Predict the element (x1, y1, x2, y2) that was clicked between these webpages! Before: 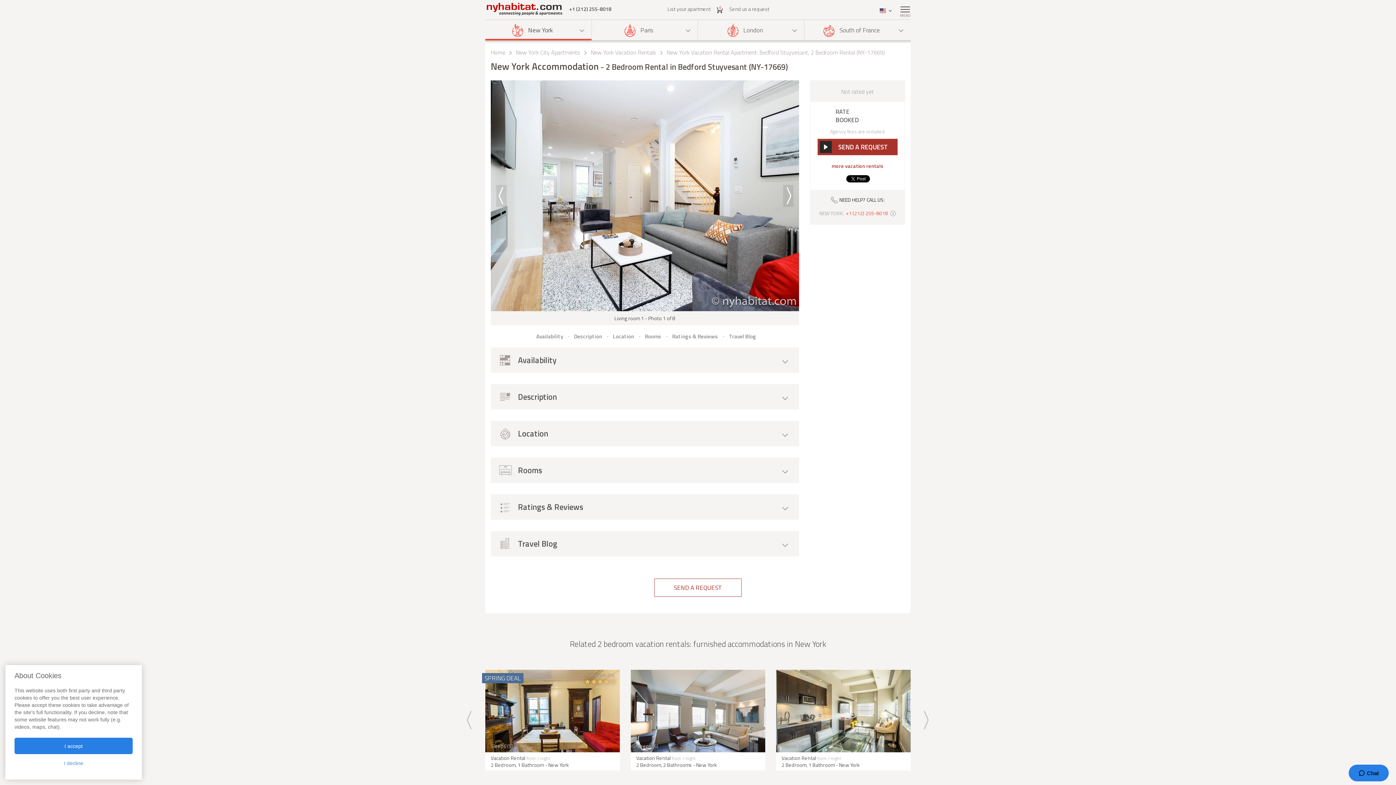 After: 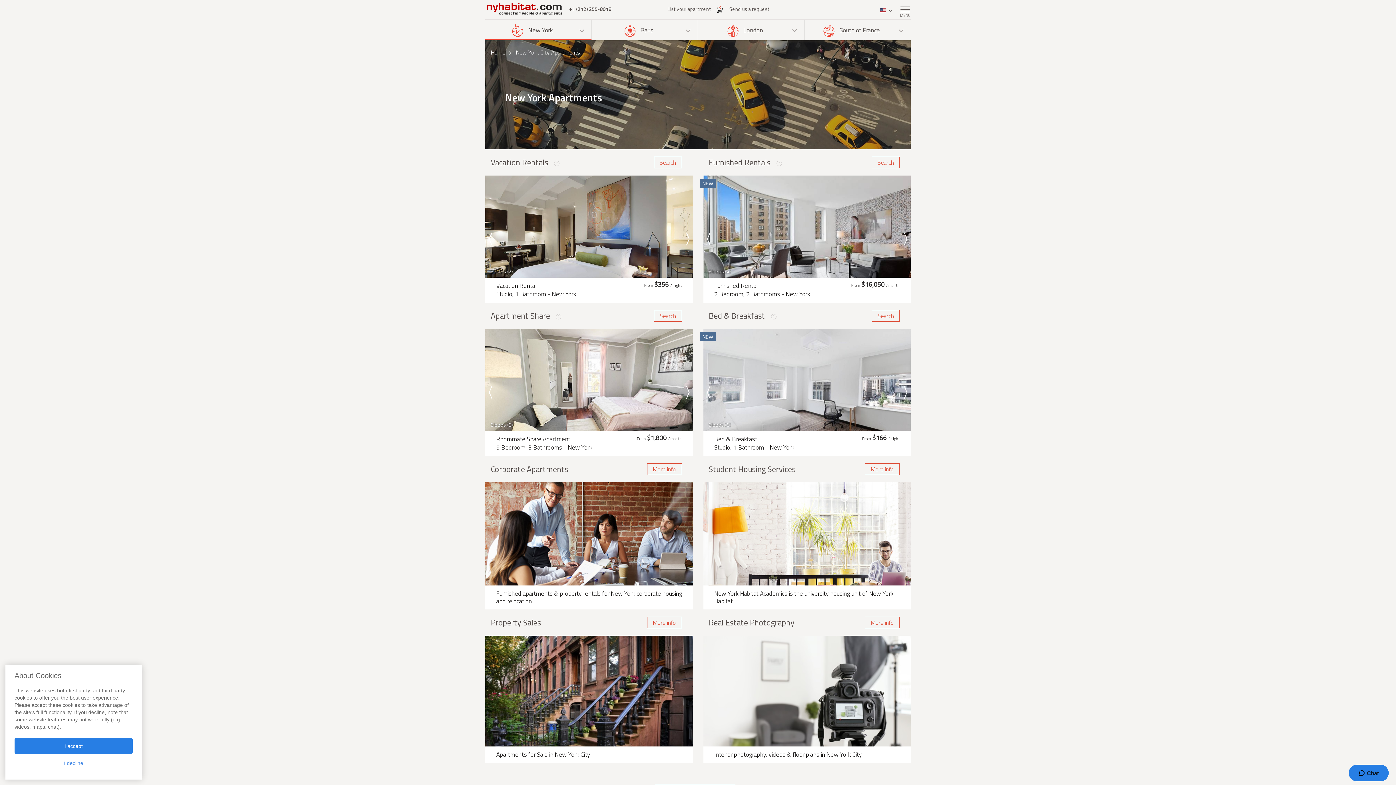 Action: label: New York bbox: (511, 22, 553, 37)